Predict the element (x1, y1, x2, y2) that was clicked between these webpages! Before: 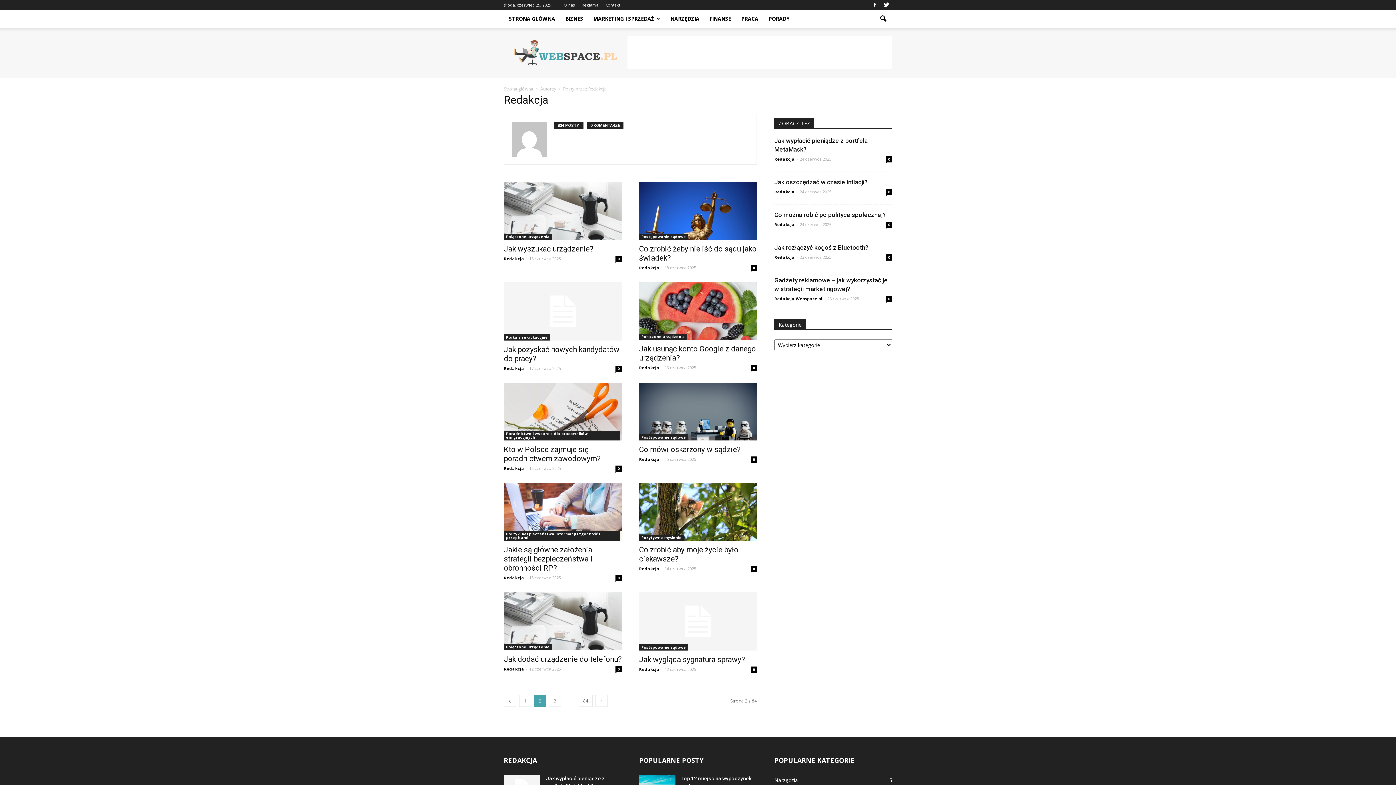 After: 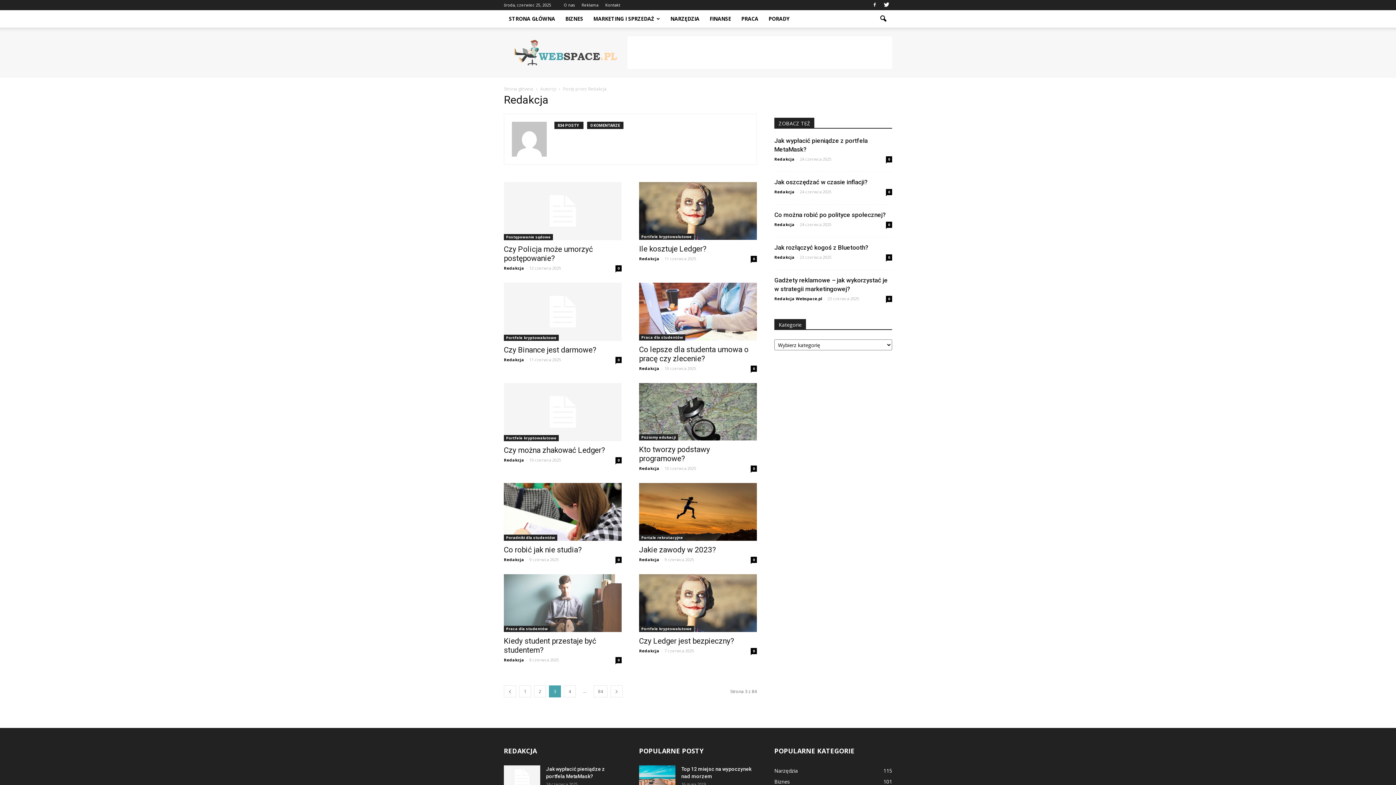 Action: label: 3 bbox: (549, 695, 561, 707)